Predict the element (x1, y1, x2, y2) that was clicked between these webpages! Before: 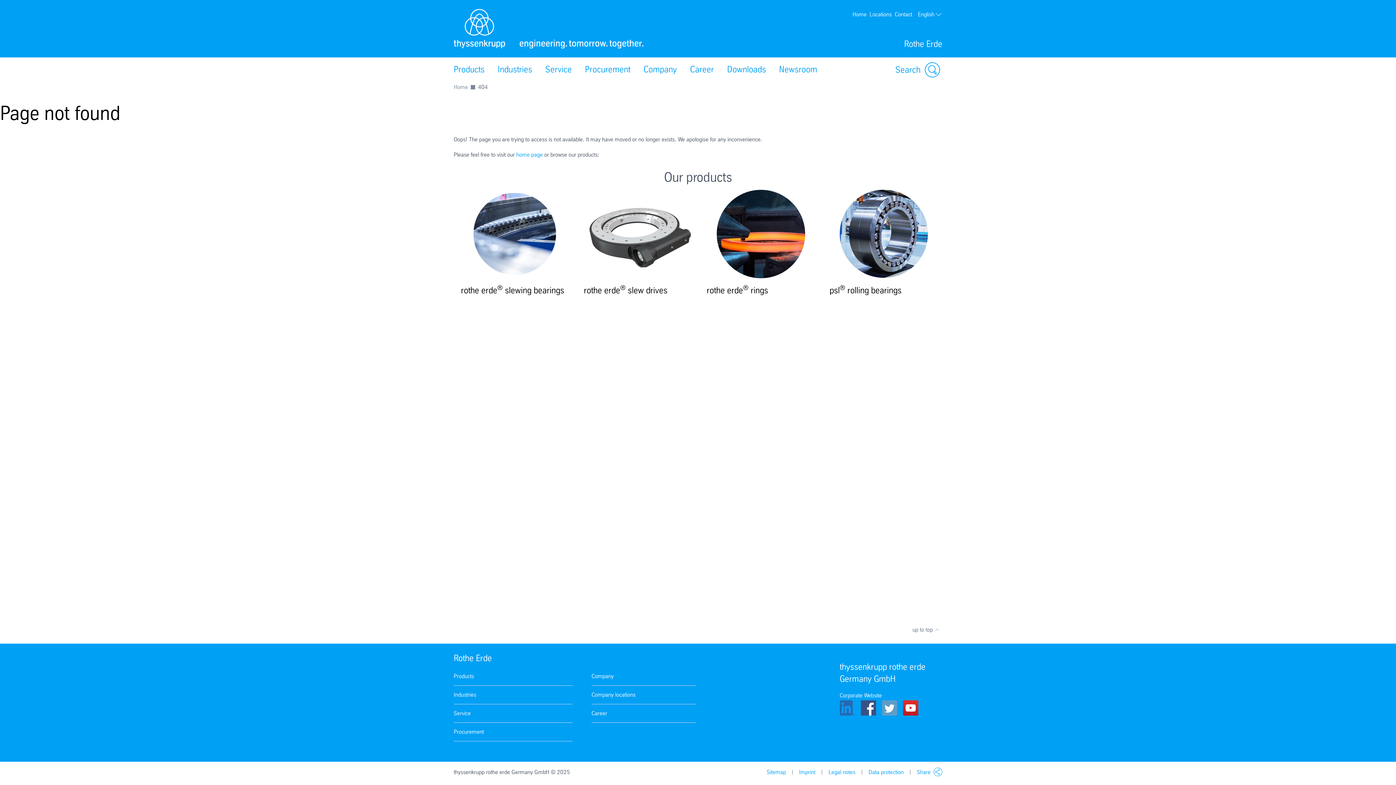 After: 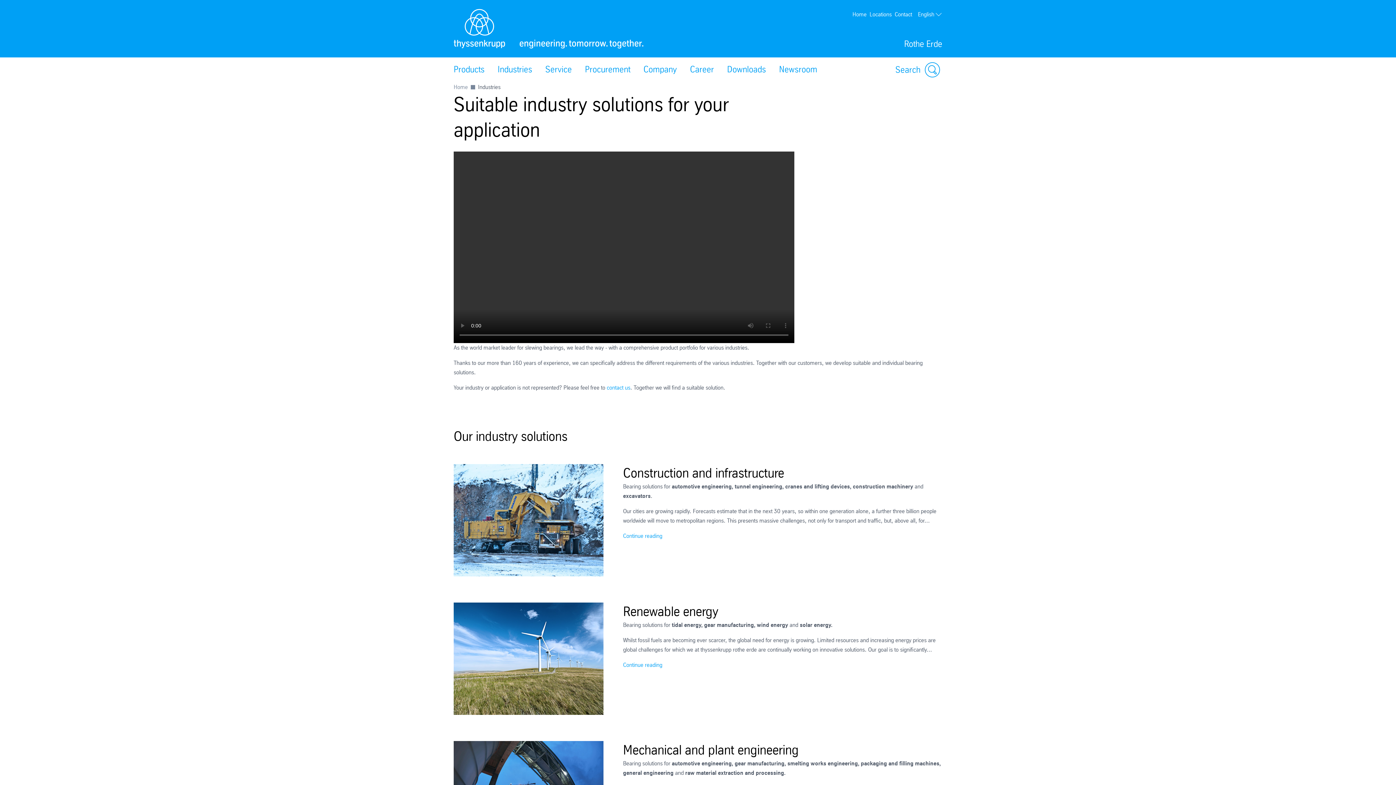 Action: bbox: (453, 690, 476, 700) label: Industries